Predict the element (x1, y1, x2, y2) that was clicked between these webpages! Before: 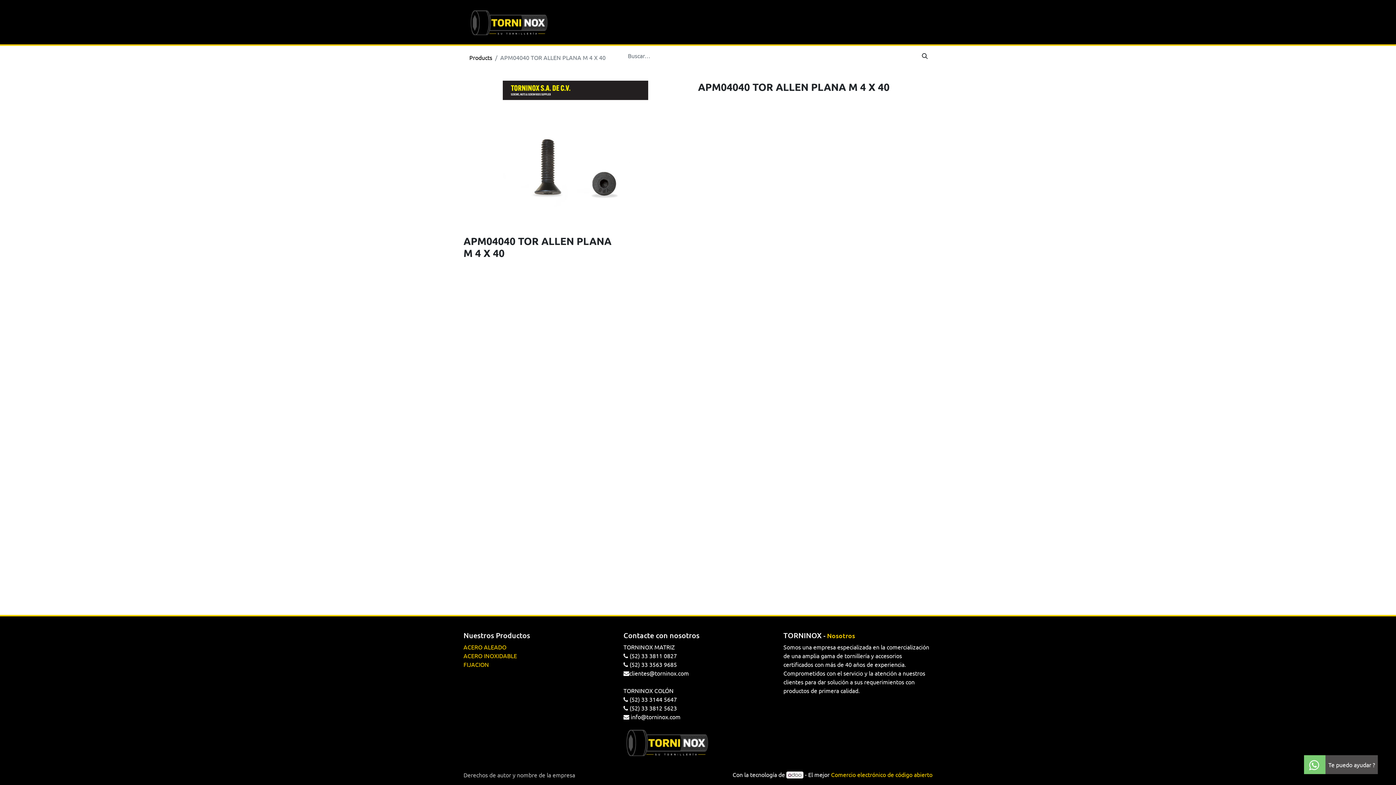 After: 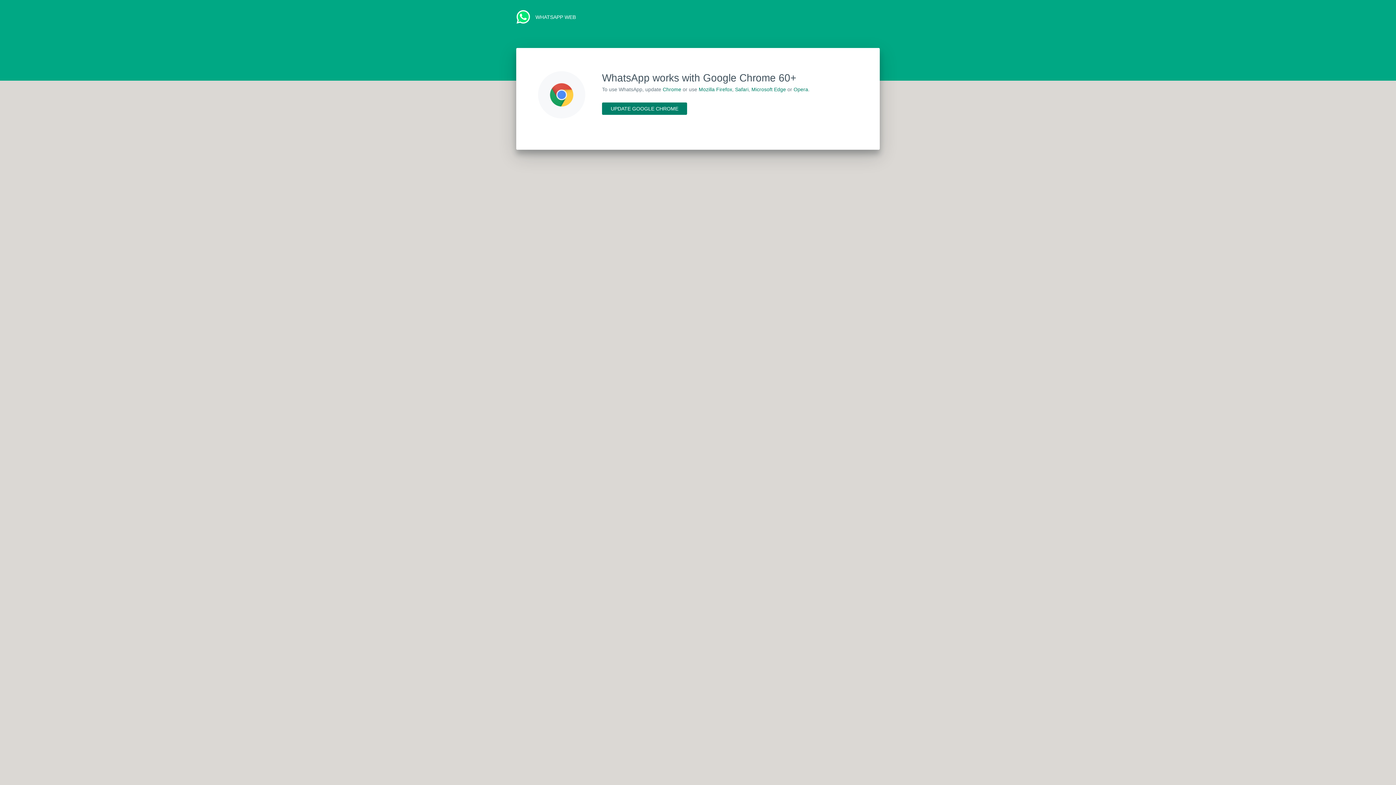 Action: label: Te puedo ayudar ? bbox: (1297, 752, 1385, 778)